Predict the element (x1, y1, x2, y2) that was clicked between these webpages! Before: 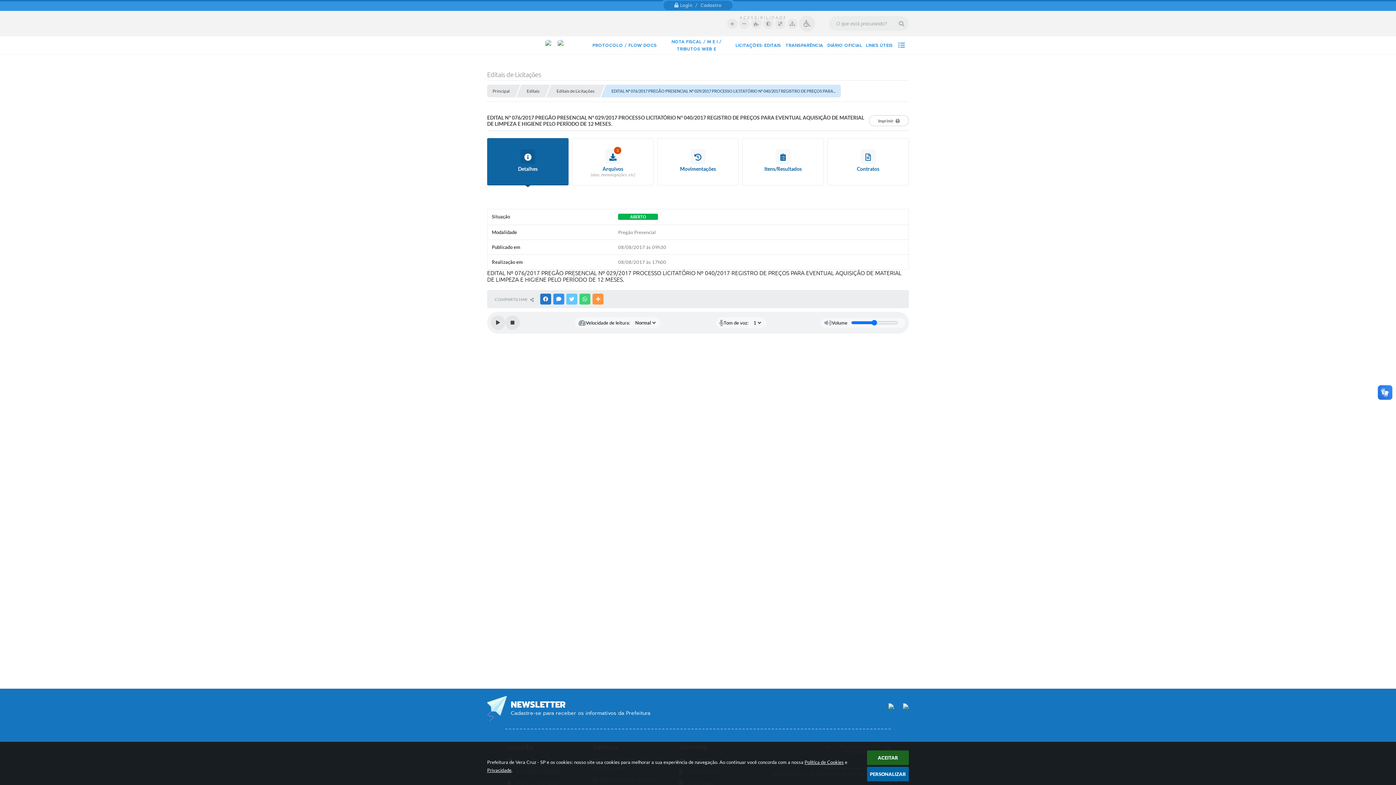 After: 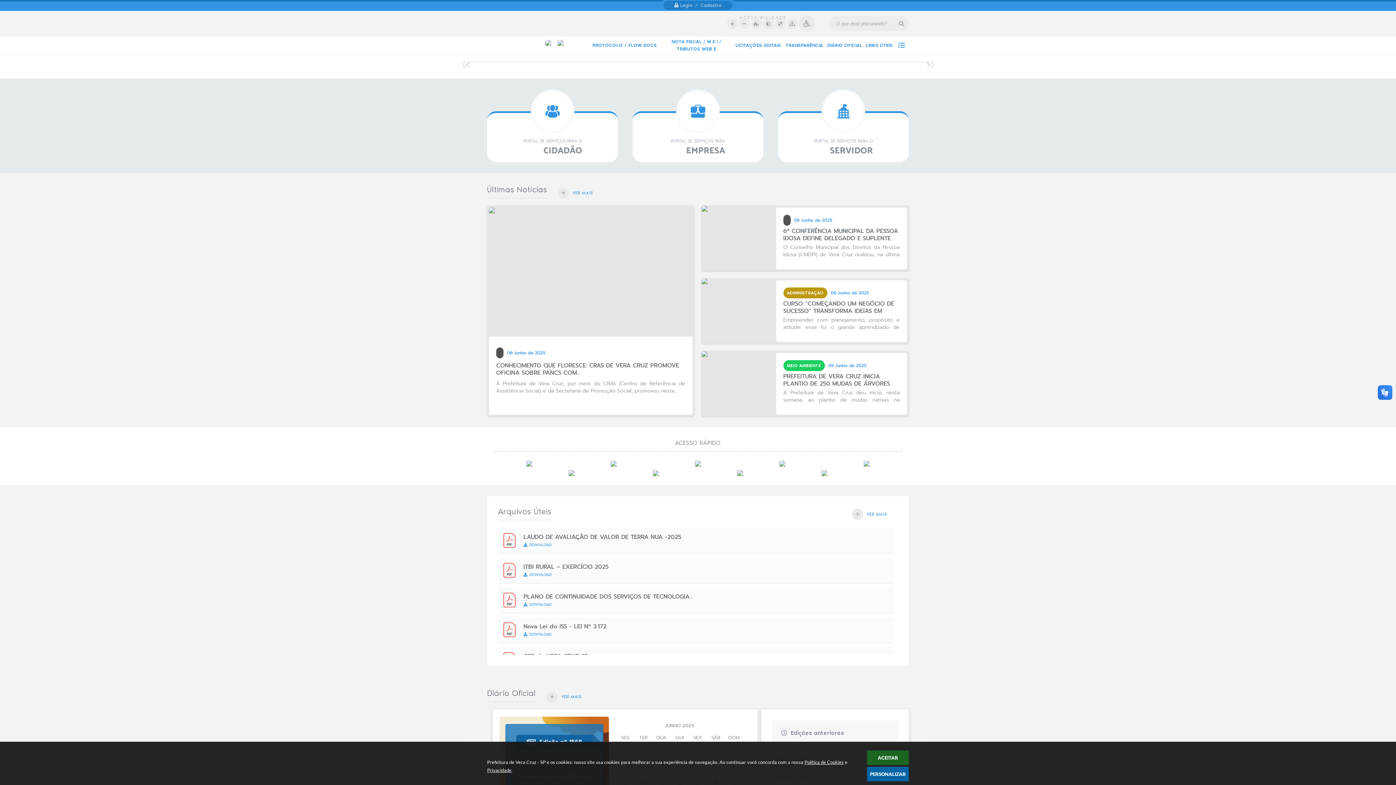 Action: bbox: (896, 18, 907, 29)